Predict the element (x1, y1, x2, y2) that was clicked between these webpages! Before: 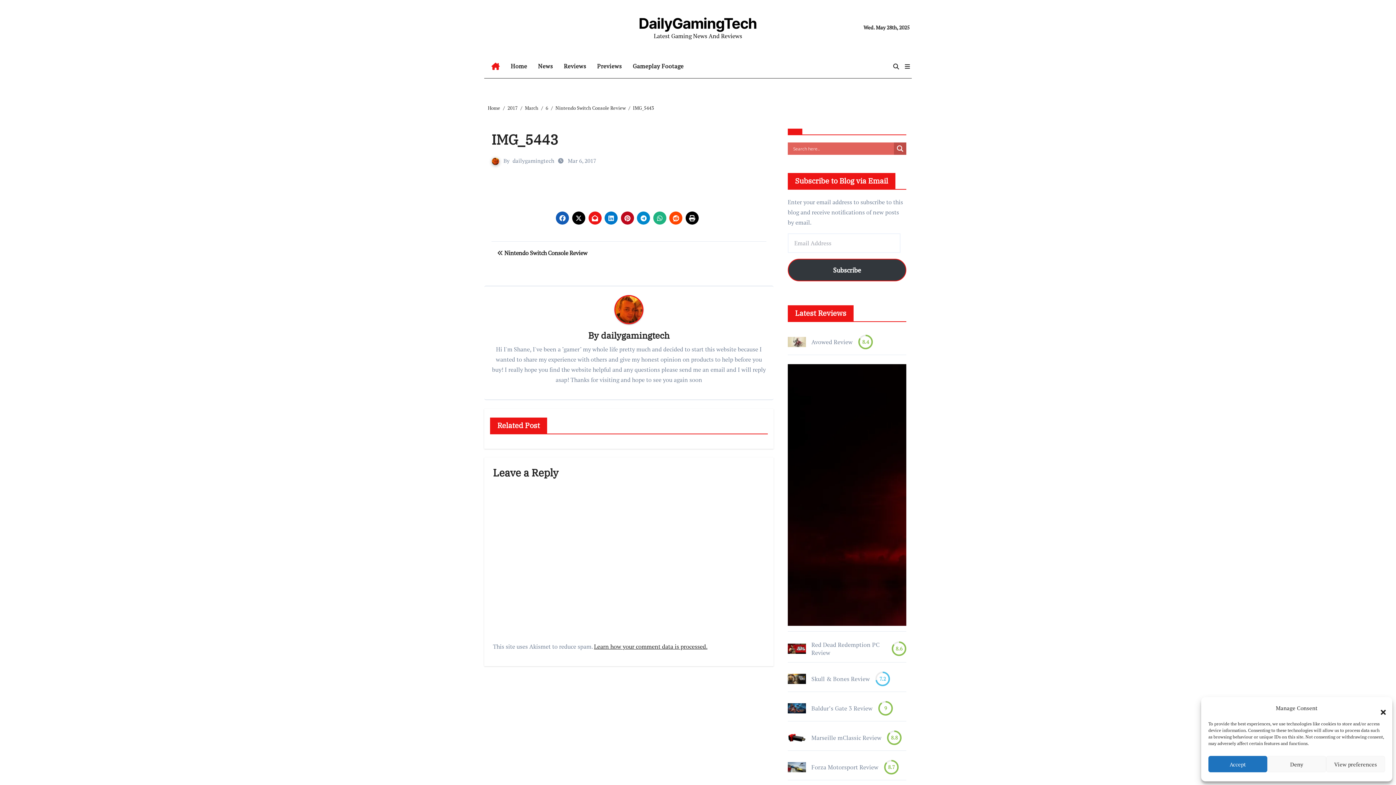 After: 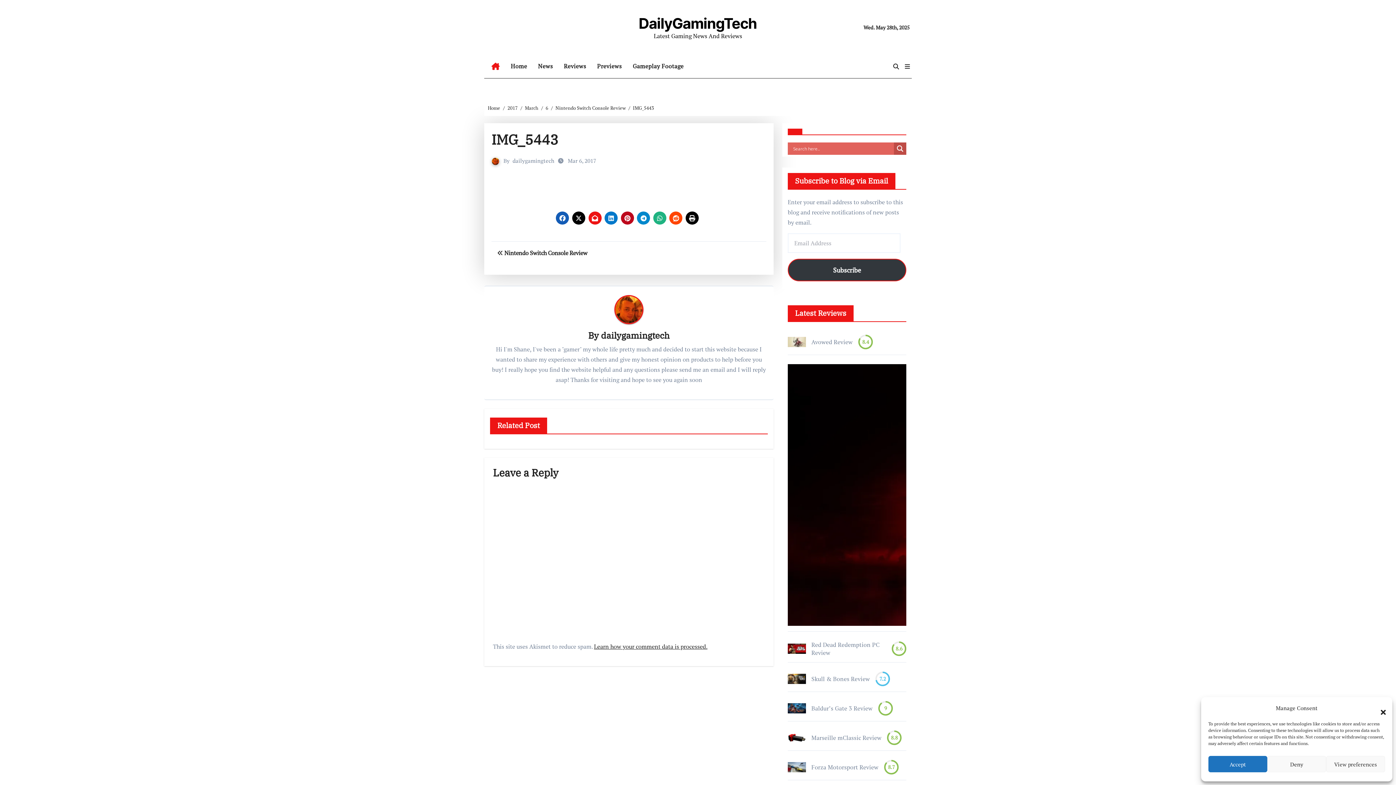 Action: bbox: (685, 211, 698, 224)